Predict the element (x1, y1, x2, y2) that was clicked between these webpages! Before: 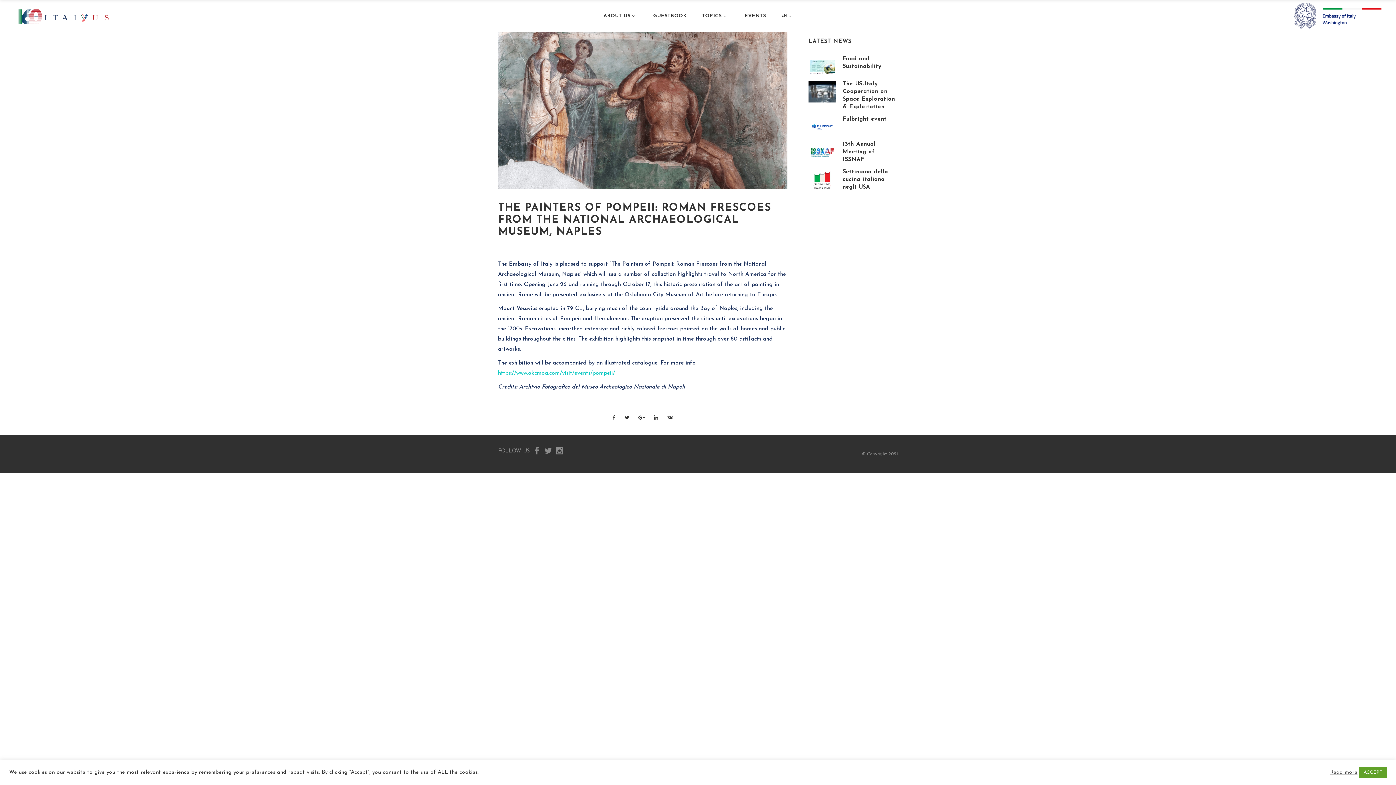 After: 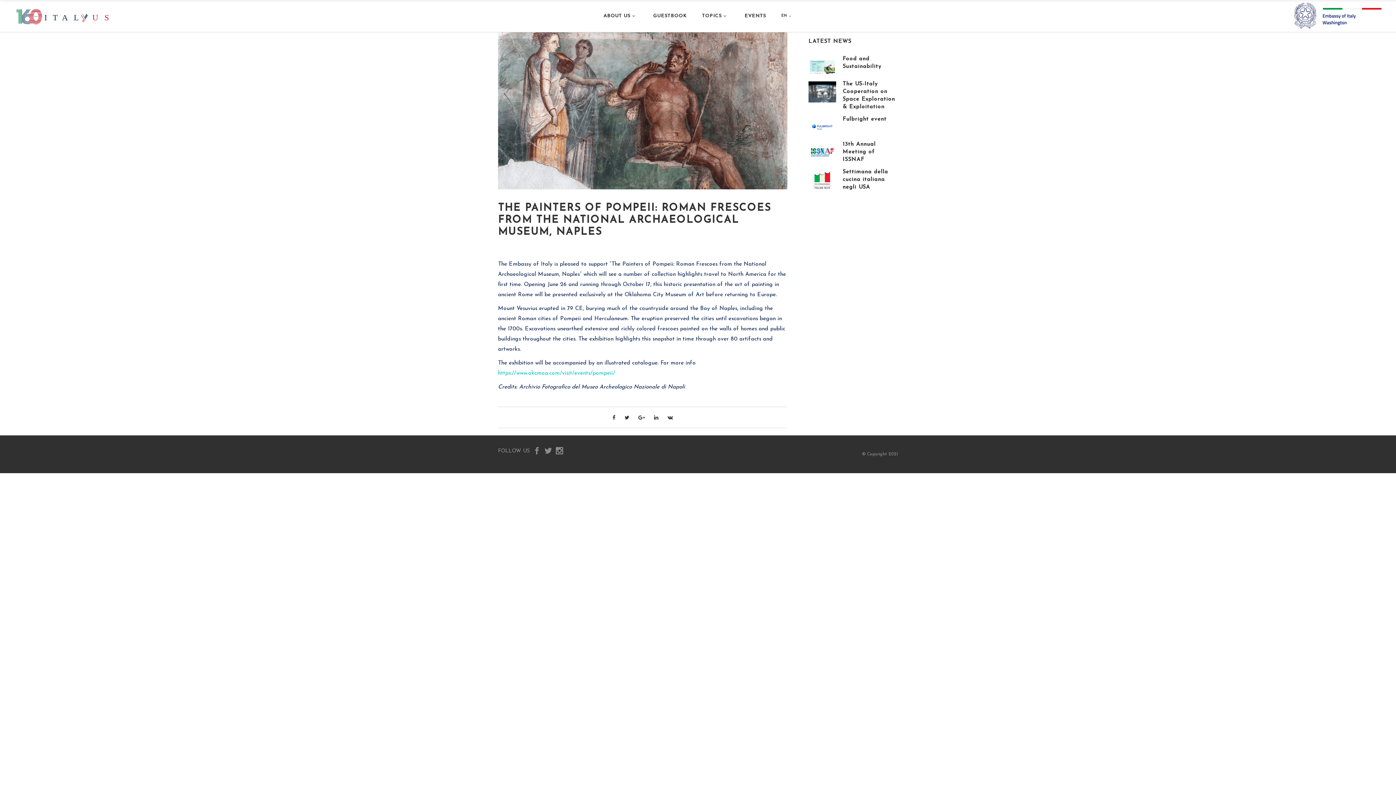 Action: bbox: (1359, 767, 1387, 778) label: ACCEPT